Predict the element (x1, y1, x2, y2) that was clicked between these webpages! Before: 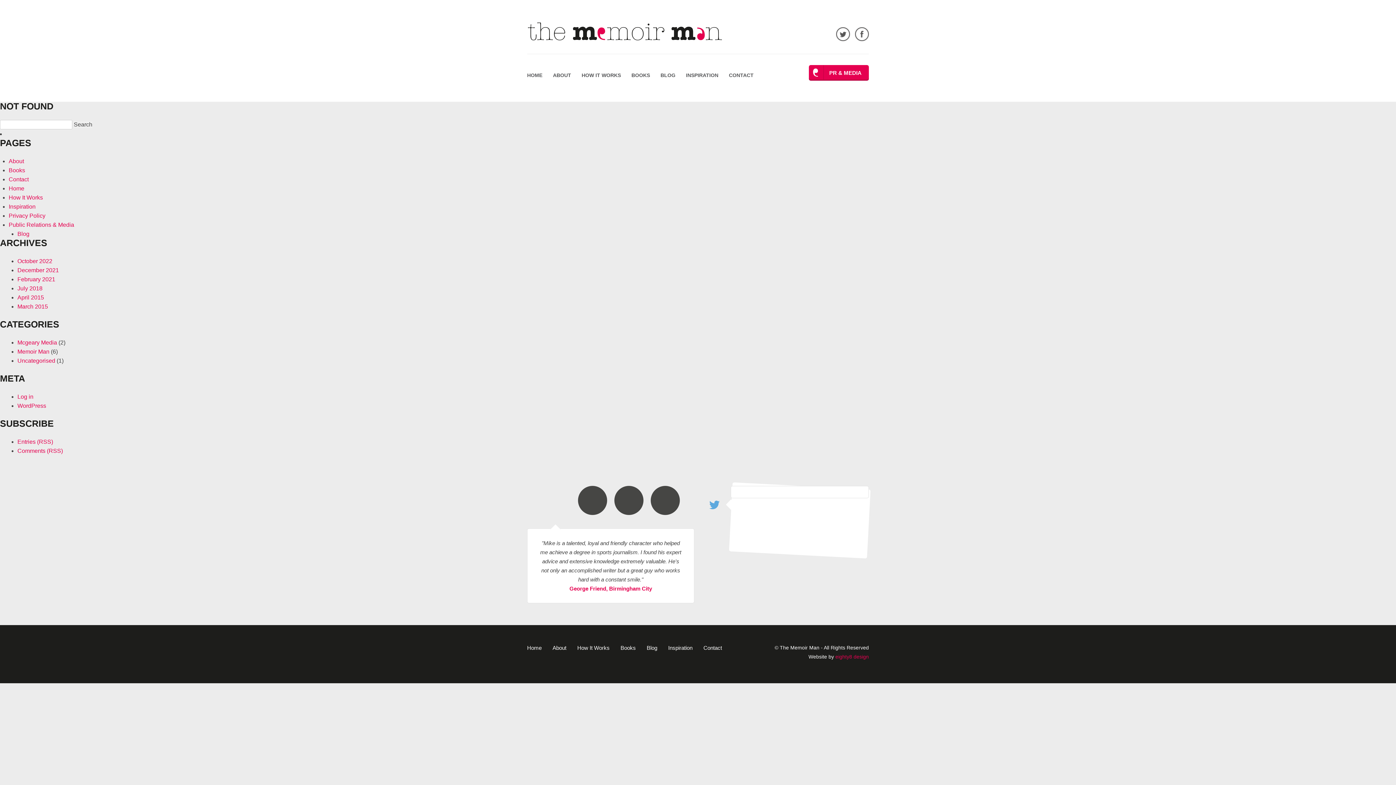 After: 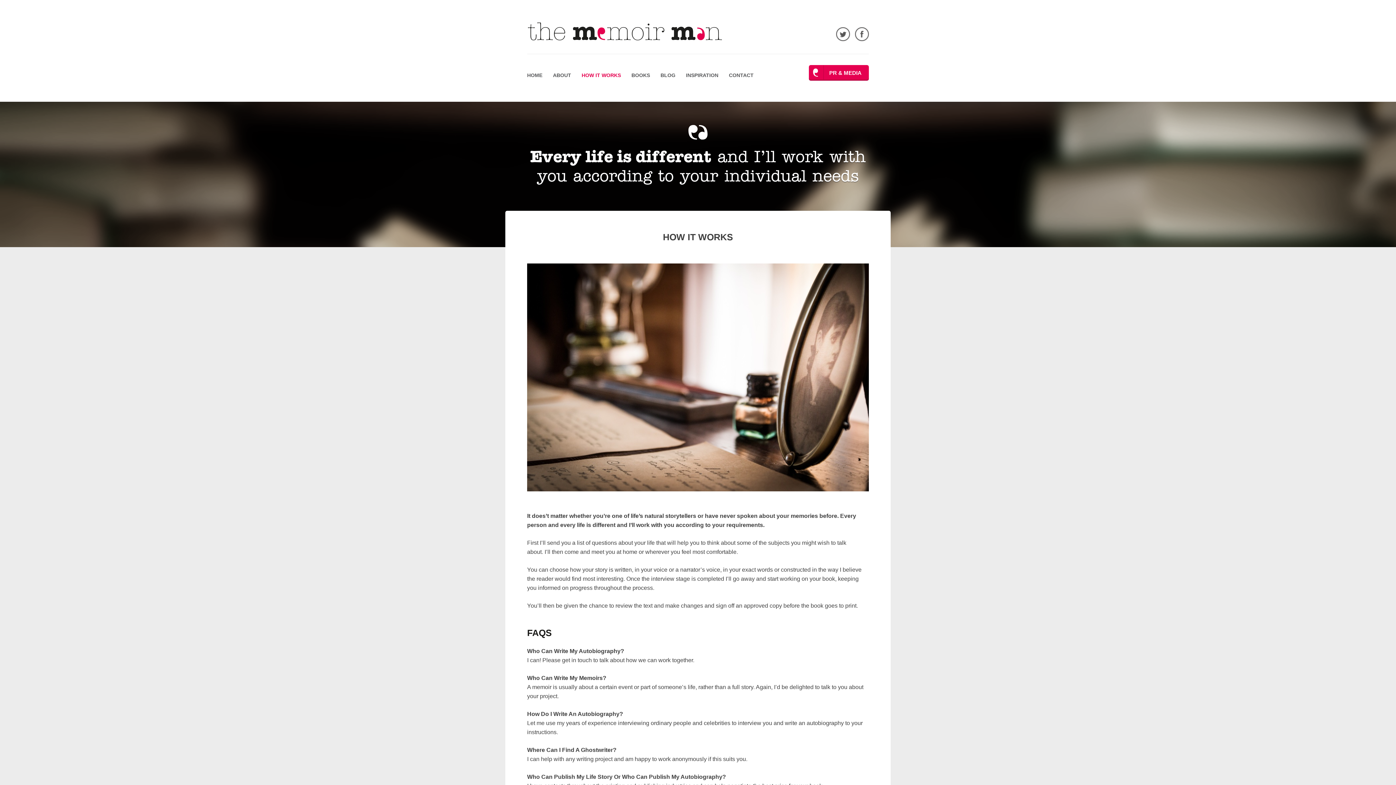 Action: label: How It Works bbox: (8, 194, 42, 200)